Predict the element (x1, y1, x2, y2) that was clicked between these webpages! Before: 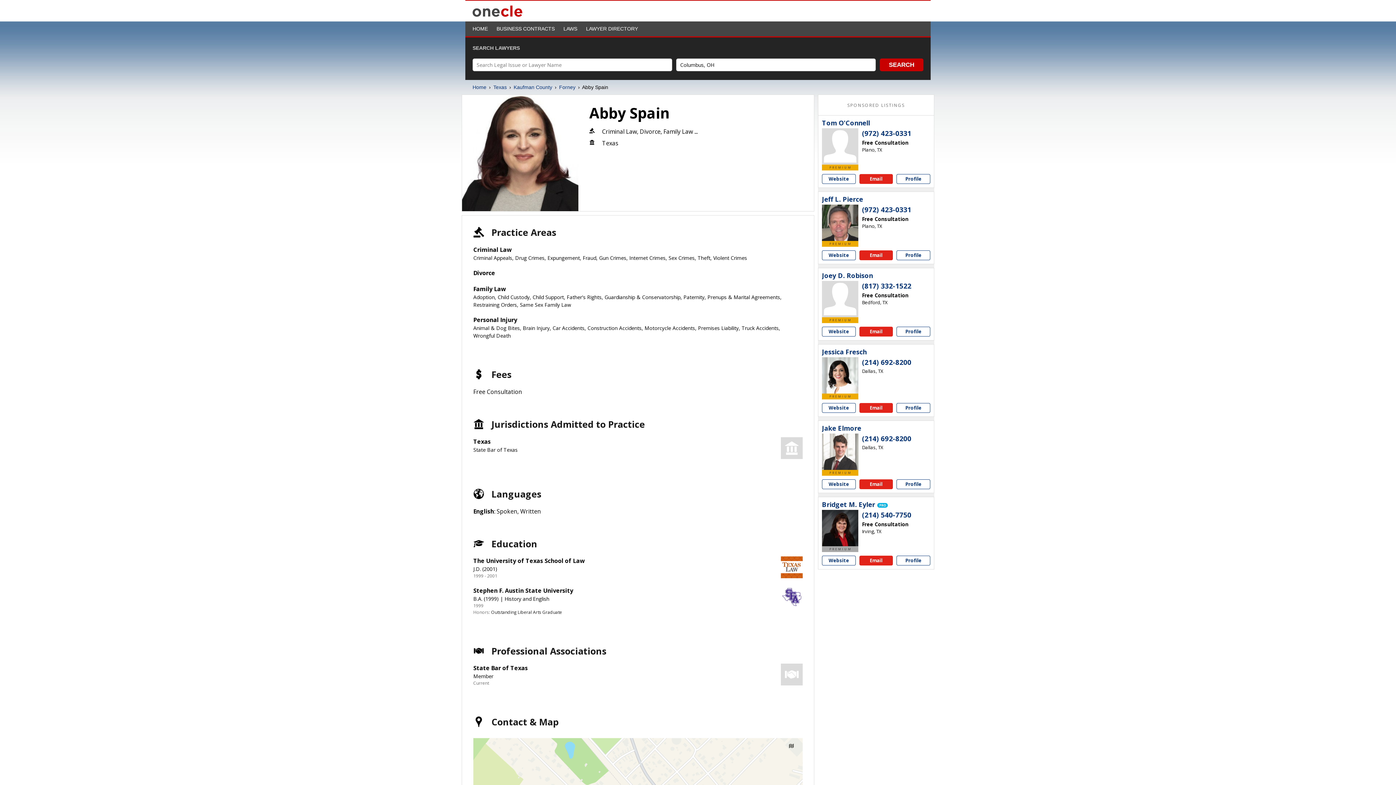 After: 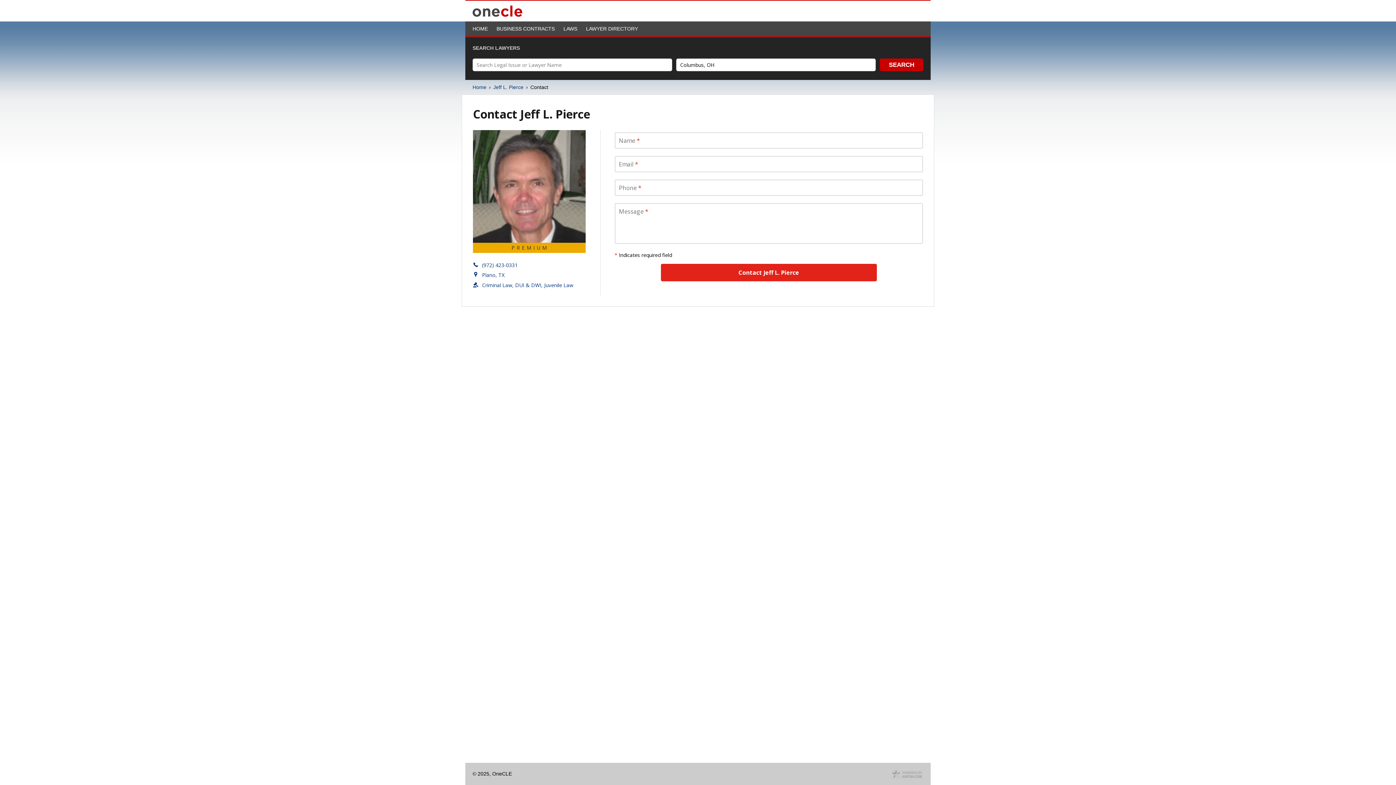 Action: bbox: (859, 250, 893, 260) label: Email Jeff L. Pierce